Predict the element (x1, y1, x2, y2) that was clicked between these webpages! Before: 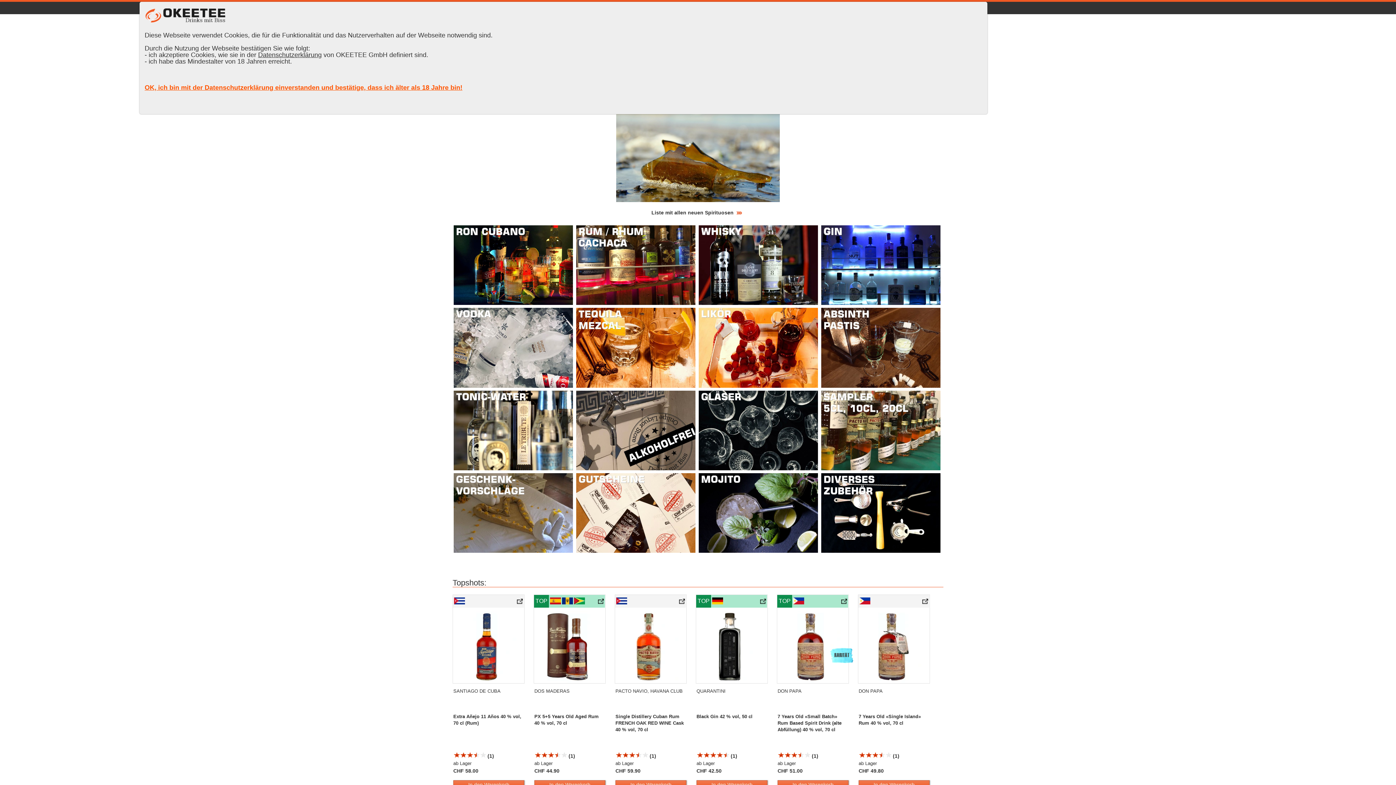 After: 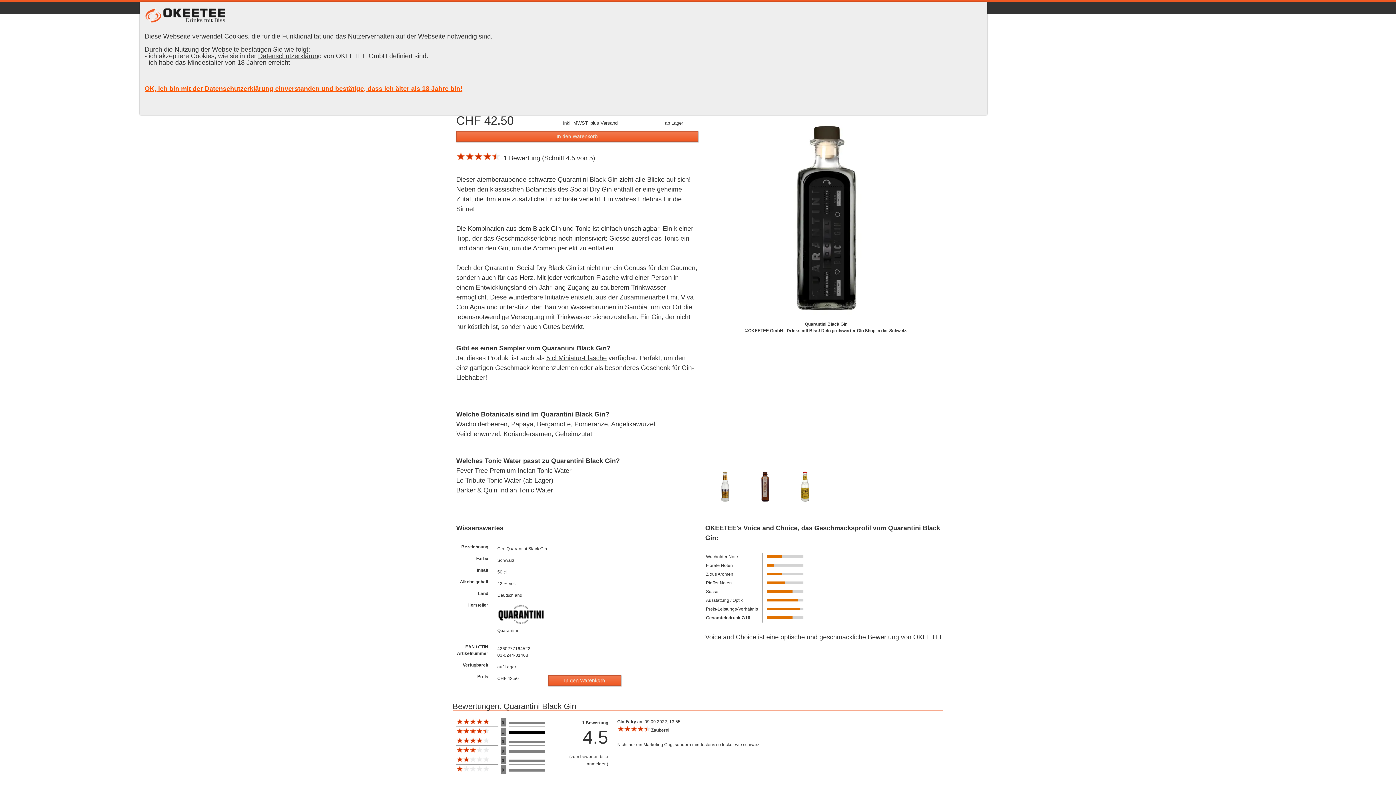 Action: bbox: (696, 688, 767, 732) label: QUARANTINI

Black Gin 42 % vol, 50 cl
 
 